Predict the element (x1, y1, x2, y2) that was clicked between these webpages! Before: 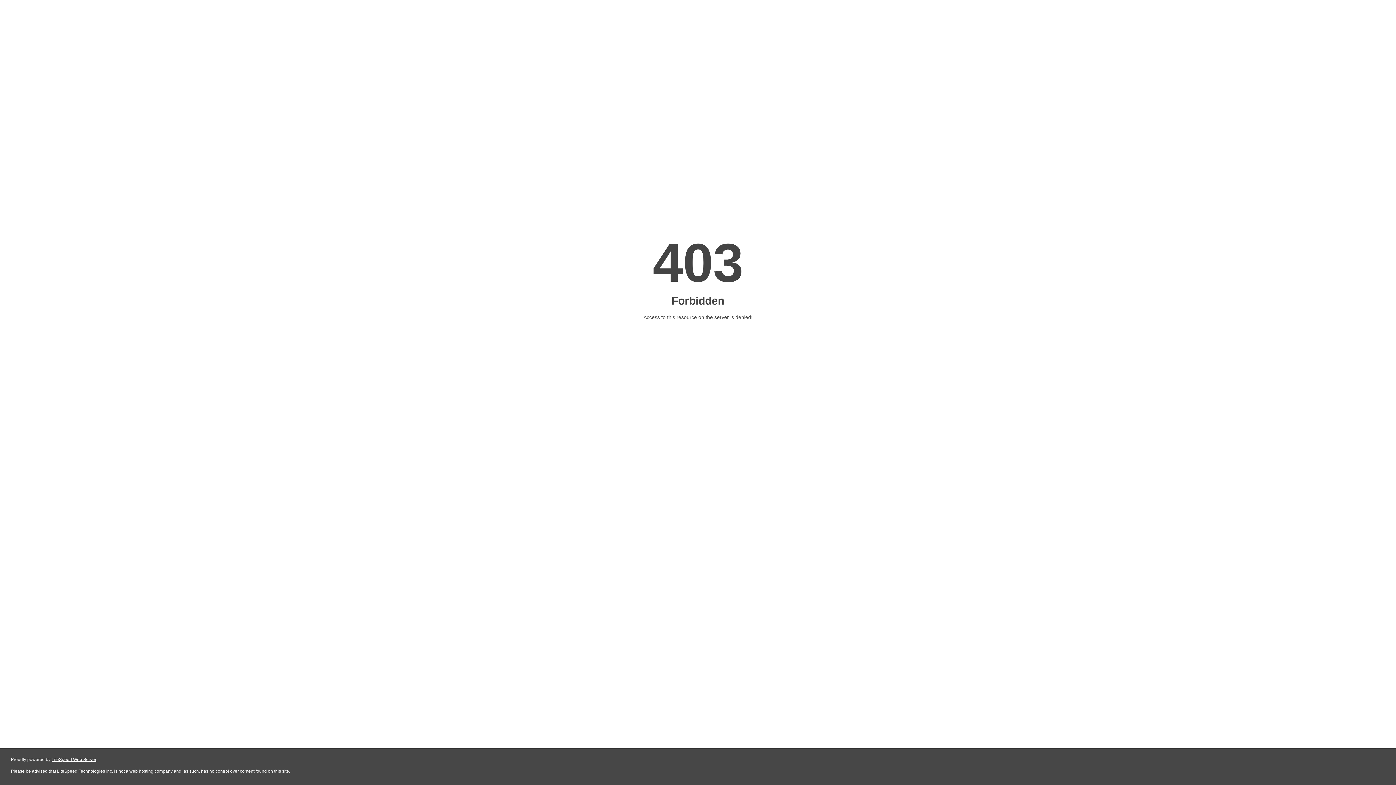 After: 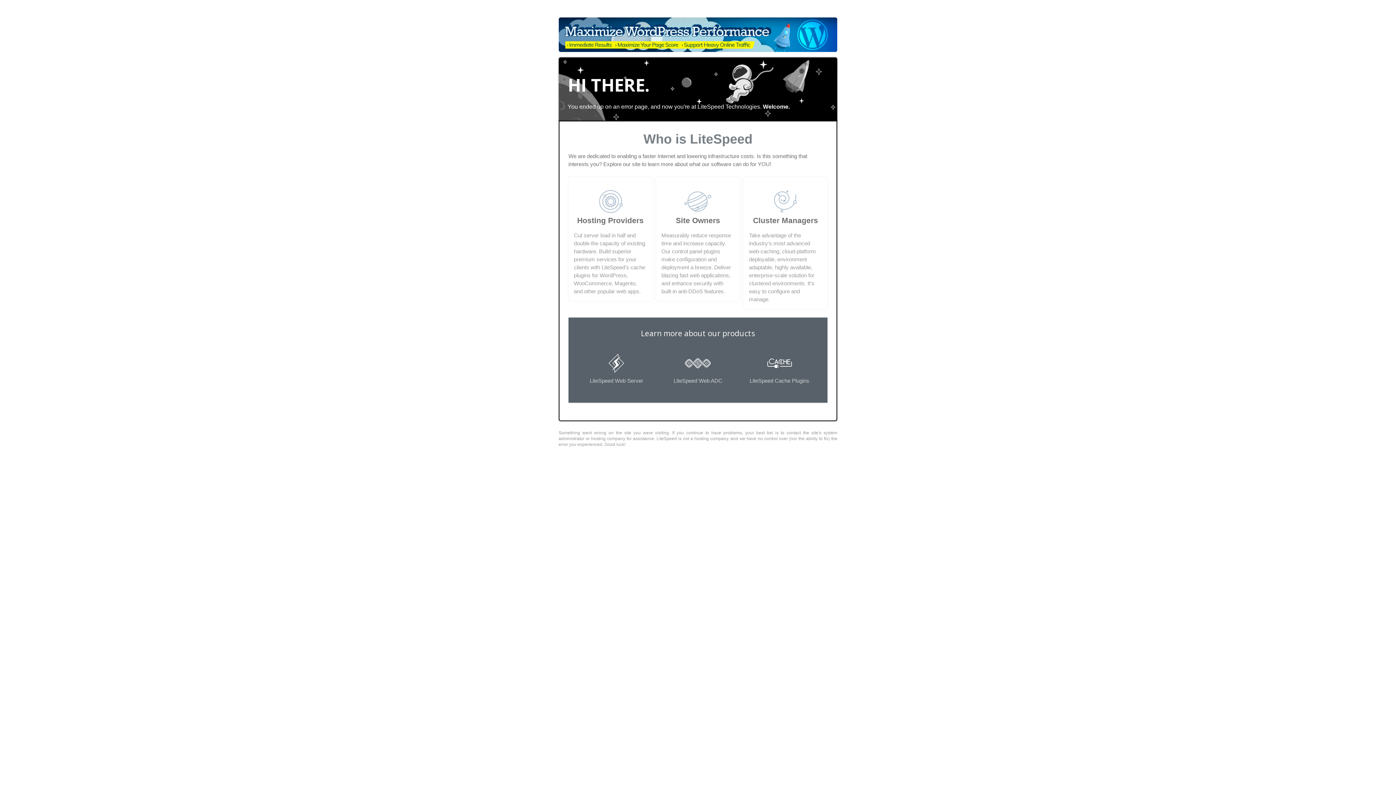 Action: label: LiteSpeed Web Server bbox: (51, 757, 96, 762)